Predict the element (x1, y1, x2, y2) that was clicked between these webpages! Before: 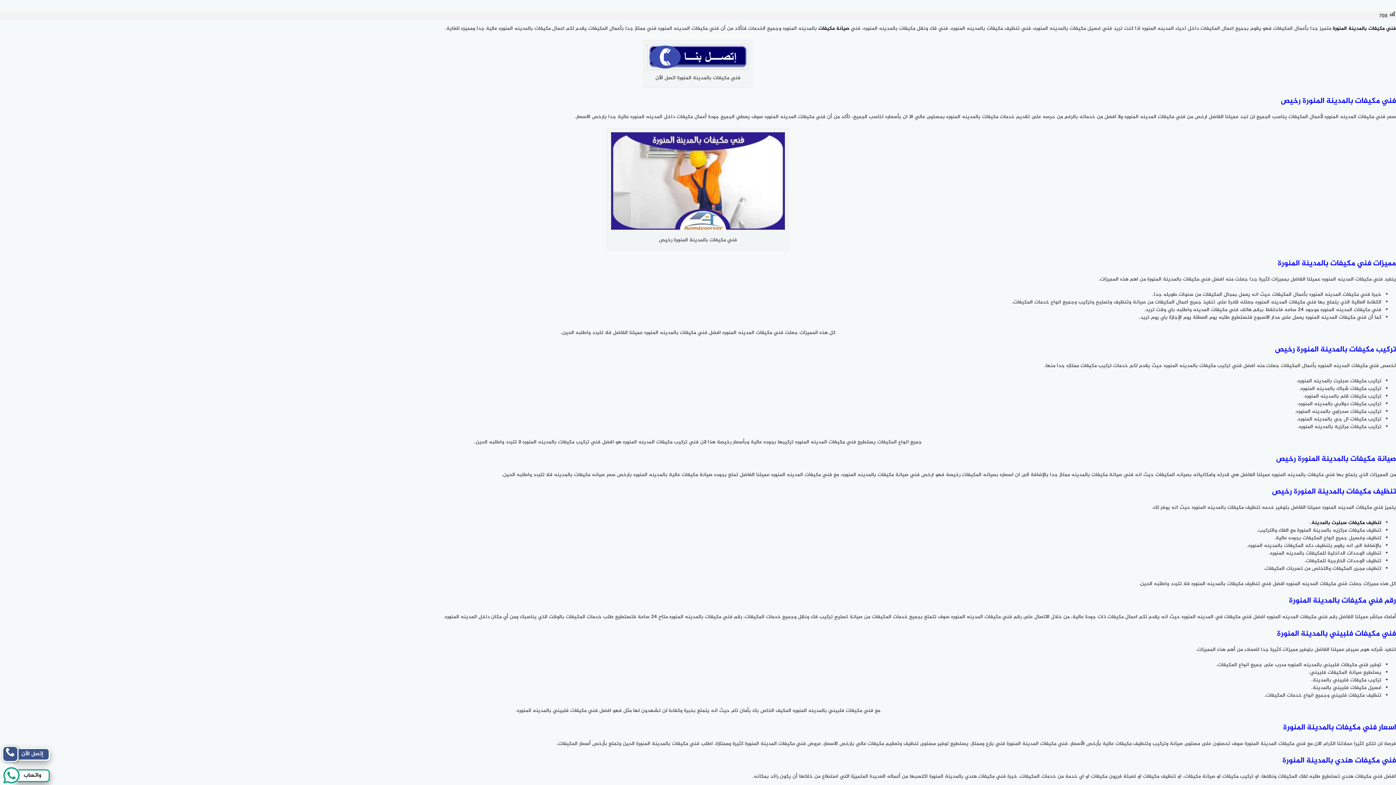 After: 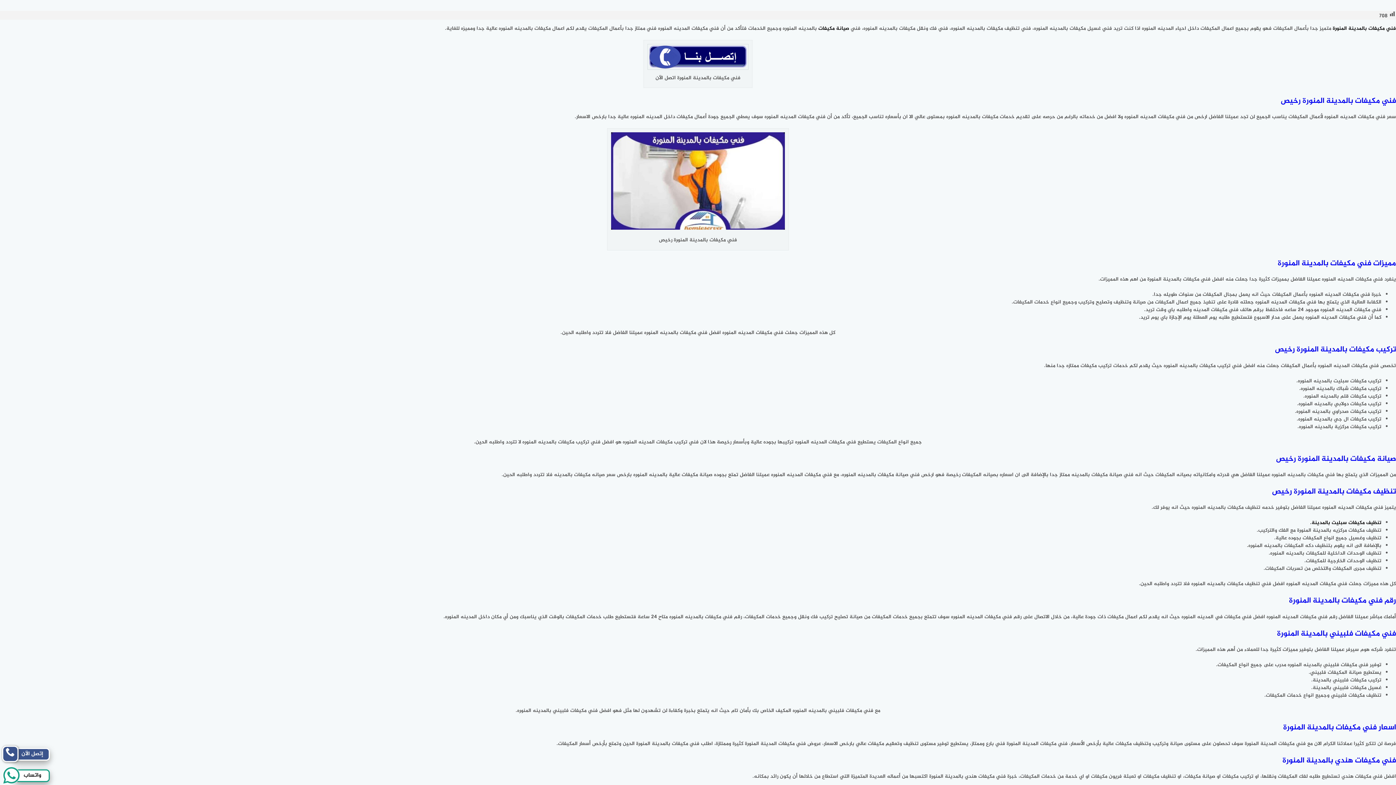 Action: label: إتصل الآن bbox: (2, 746, 49, 762)